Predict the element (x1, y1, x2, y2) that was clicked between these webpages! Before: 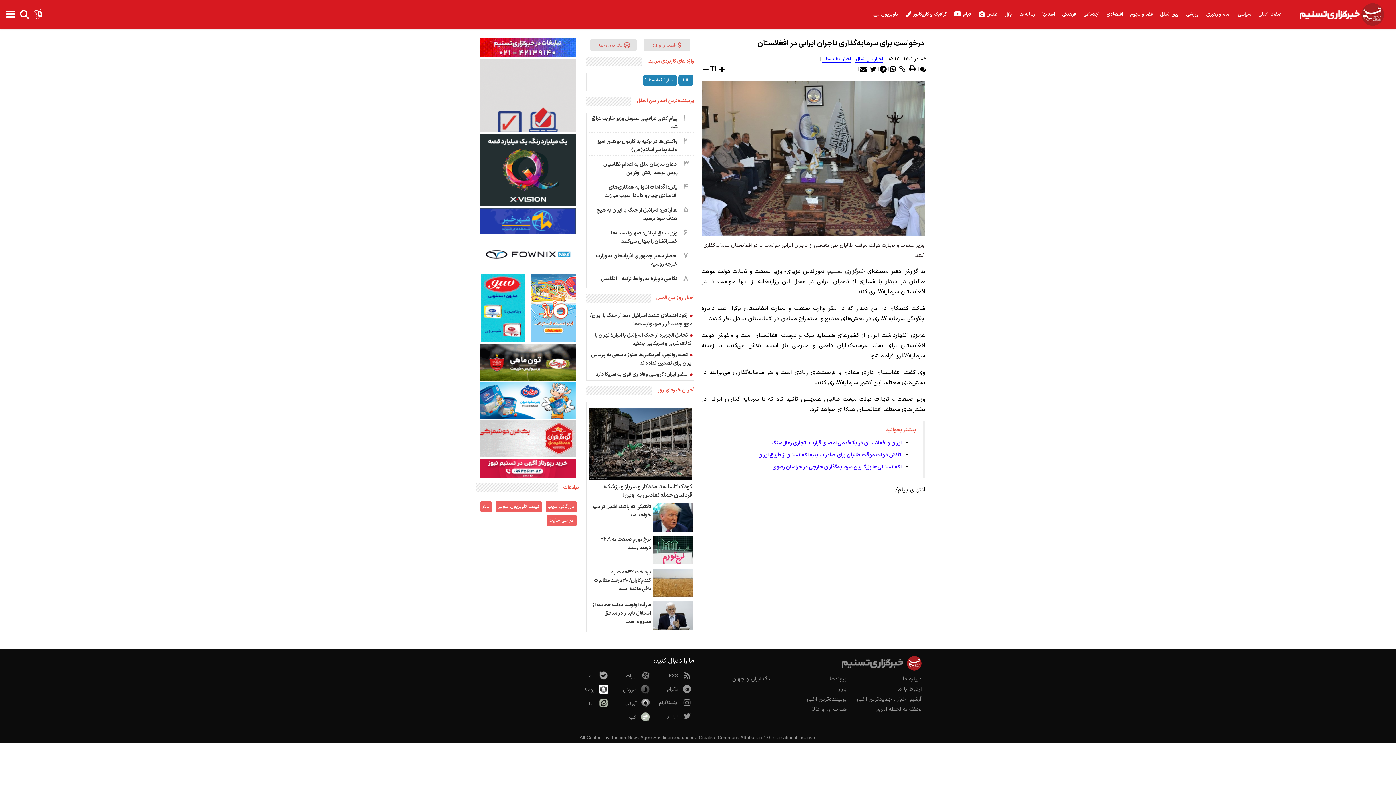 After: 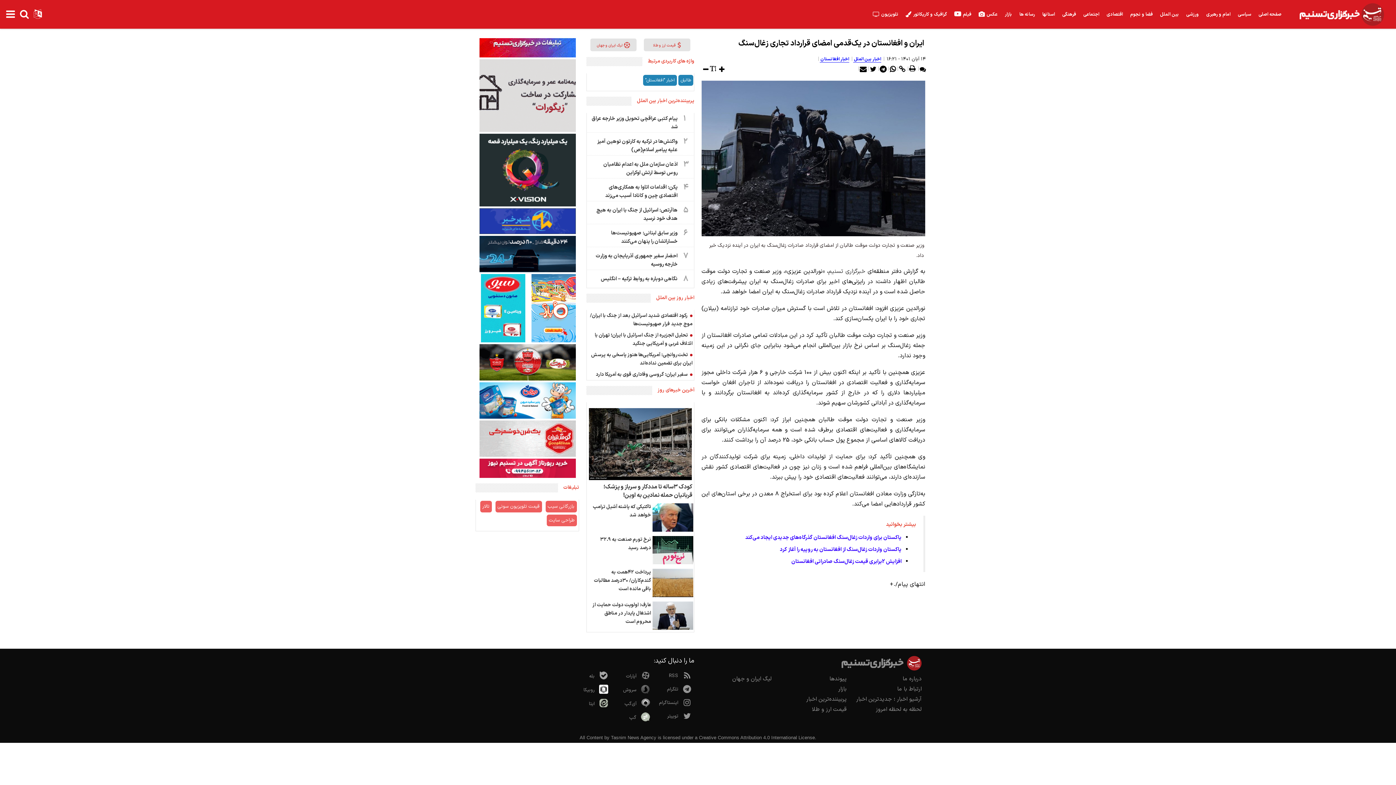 Action: bbox: (771, 439, 901, 447) label: ایران و افغانستان در یک‌قدمی امضای قرارداد تجاری زغال‌سنگ